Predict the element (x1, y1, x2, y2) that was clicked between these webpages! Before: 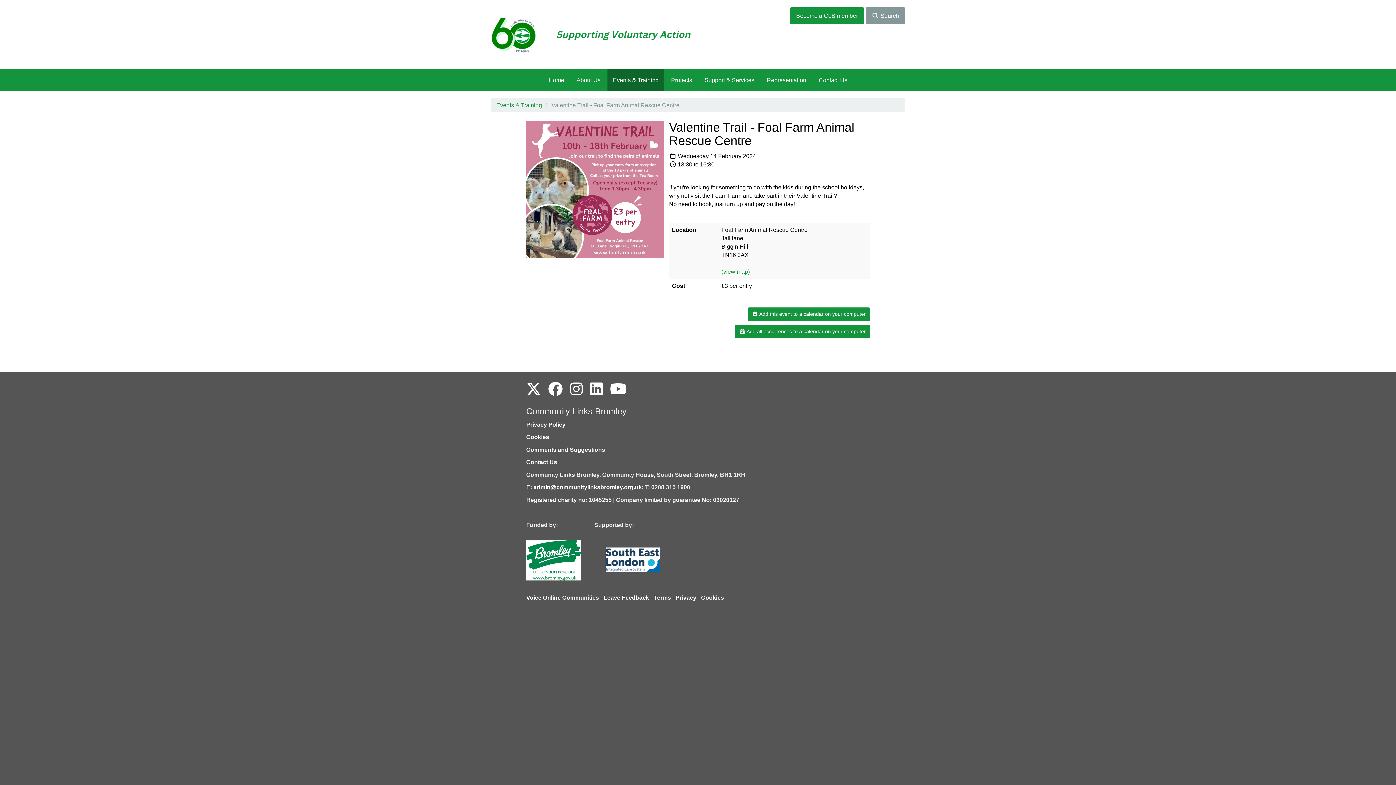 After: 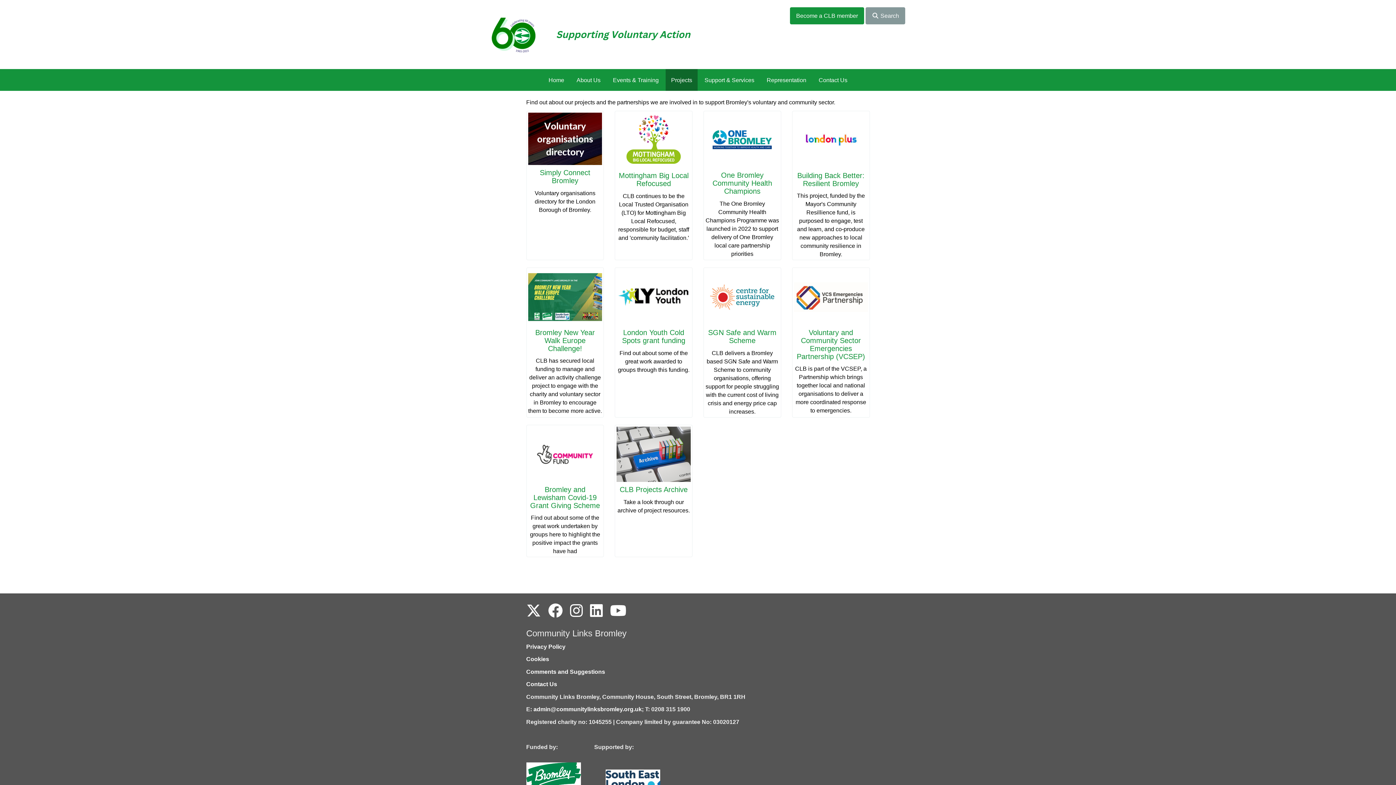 Action: bbox: (665, 69, 697, 90) label: Projects